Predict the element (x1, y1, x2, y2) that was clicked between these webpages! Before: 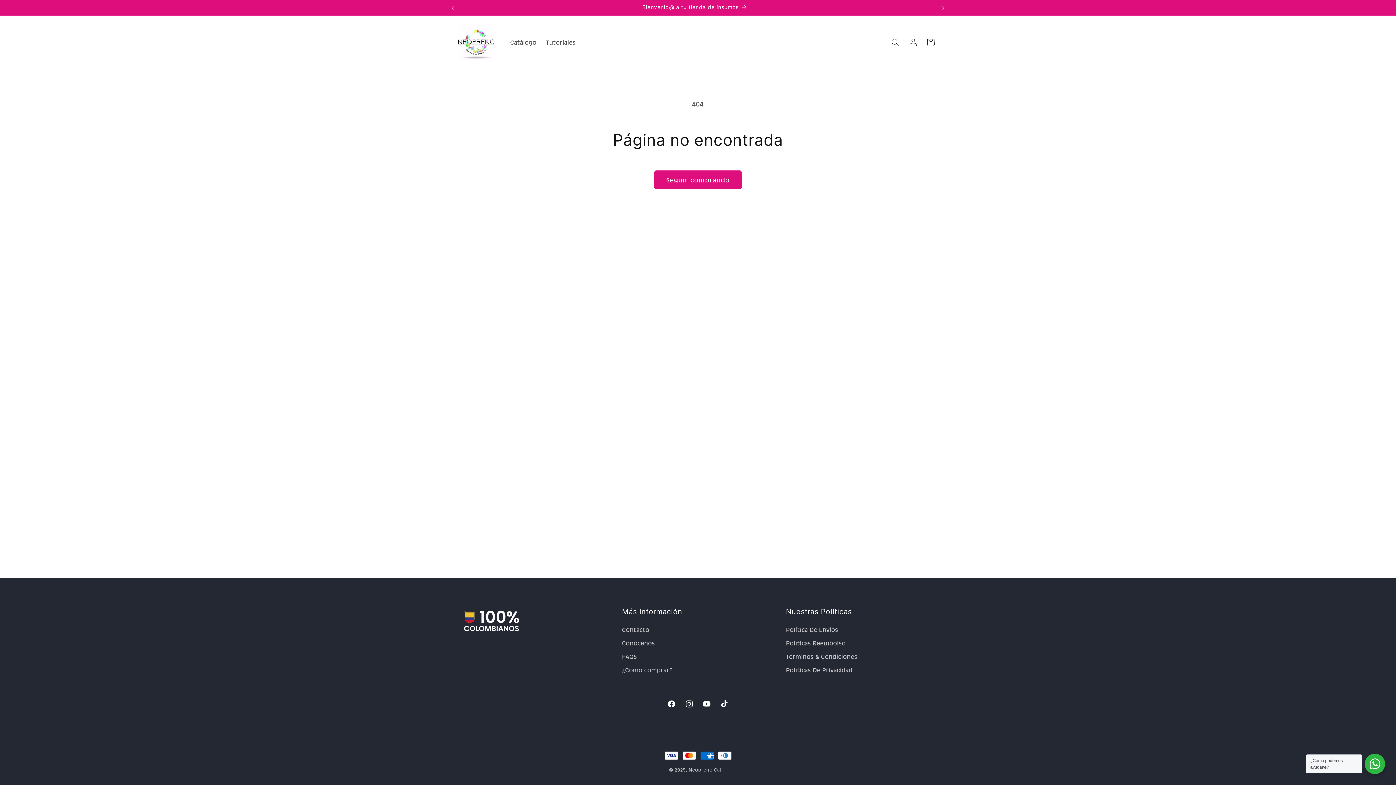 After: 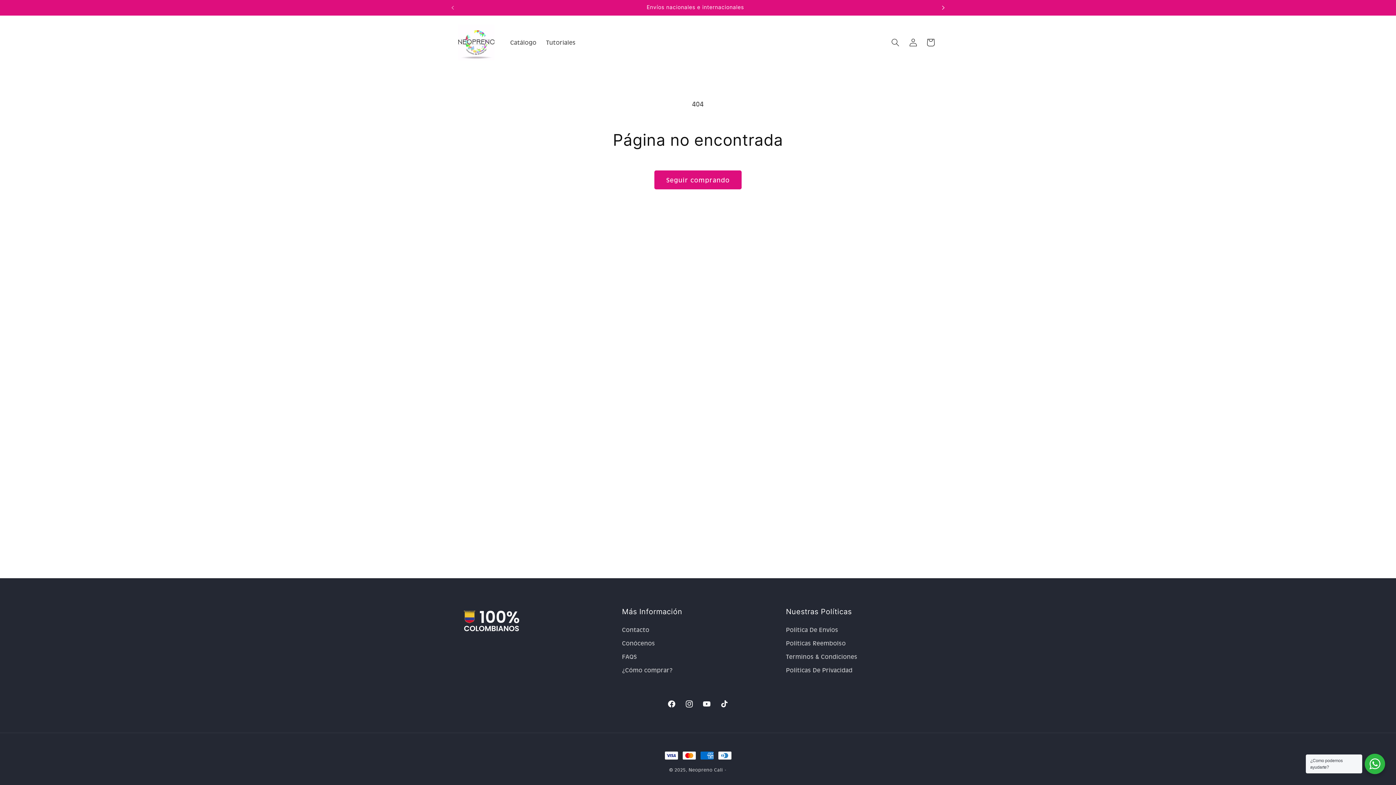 Action: bbox: (935, 0, 951, 15) label: Anuncio siguiente